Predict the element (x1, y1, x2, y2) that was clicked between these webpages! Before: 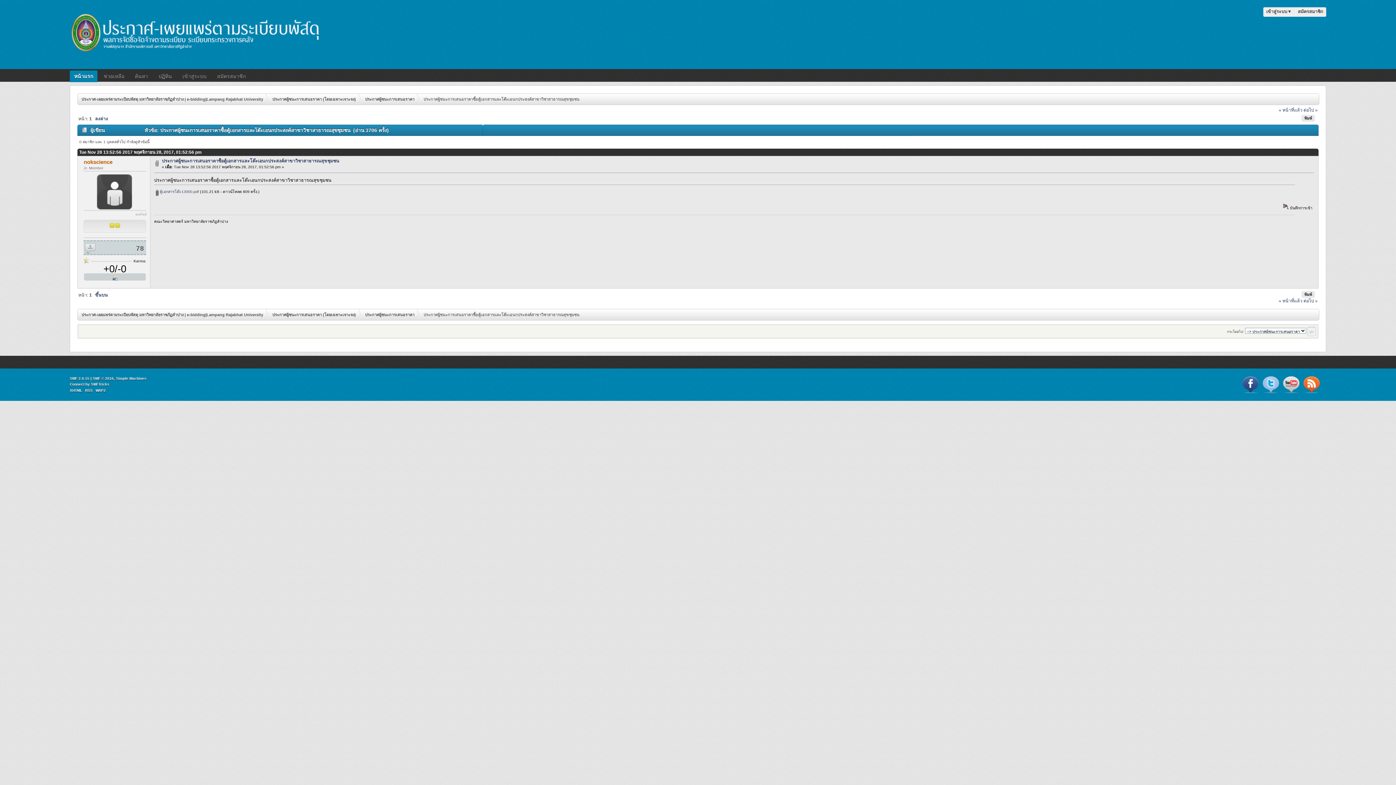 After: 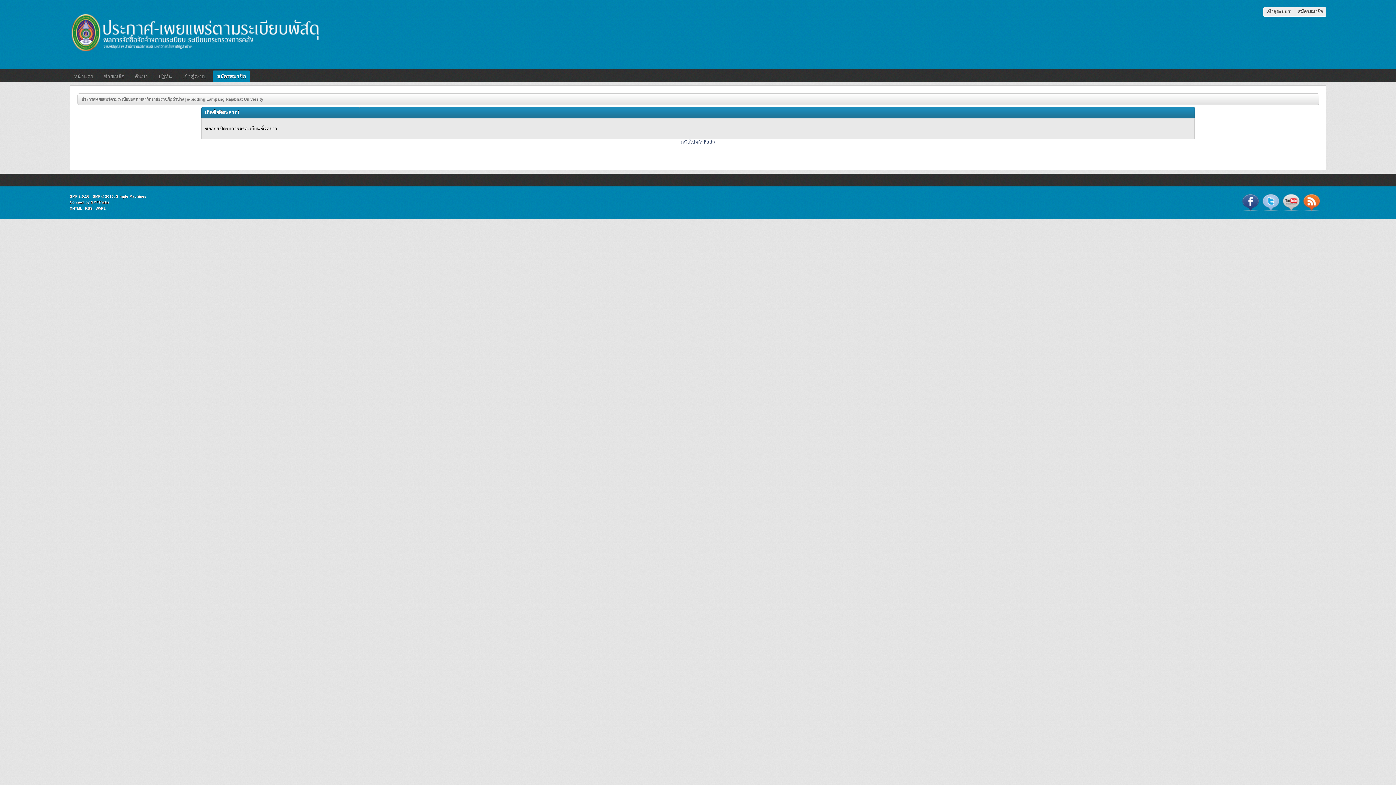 Action: label: สมัครสมาชิก bbox: (1295, 7, 1326, 16)